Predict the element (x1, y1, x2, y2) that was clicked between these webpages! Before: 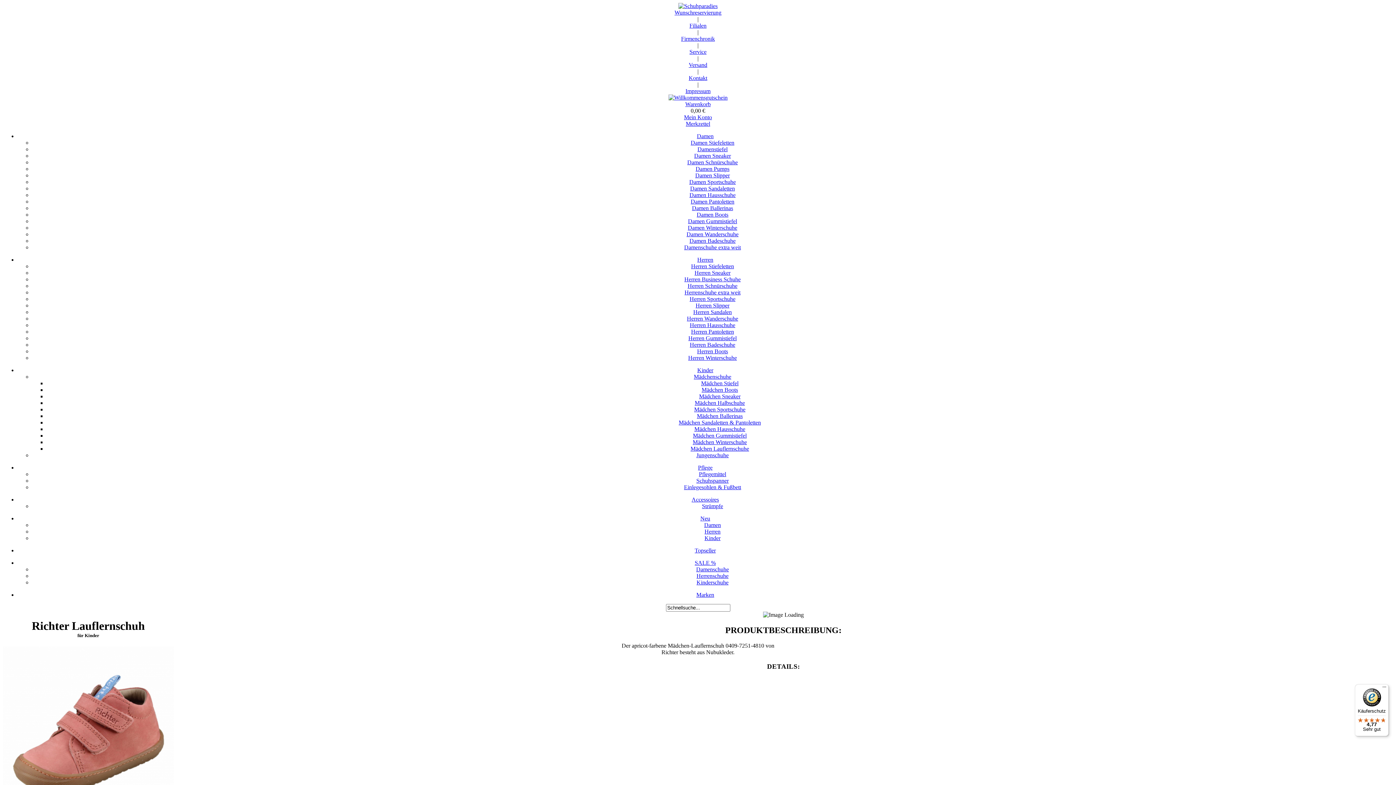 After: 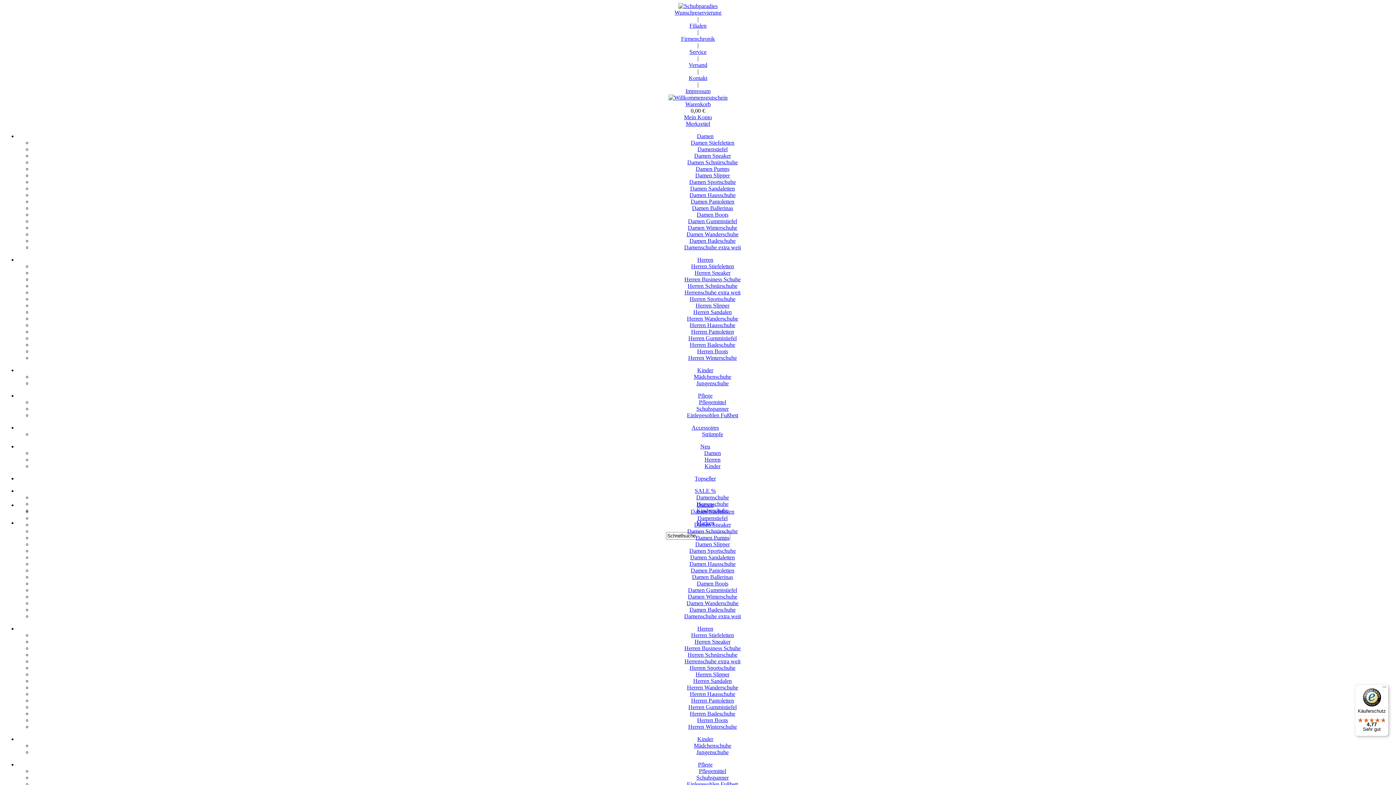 Action: label: Pflege bbox: (698, 464, 712, 470)